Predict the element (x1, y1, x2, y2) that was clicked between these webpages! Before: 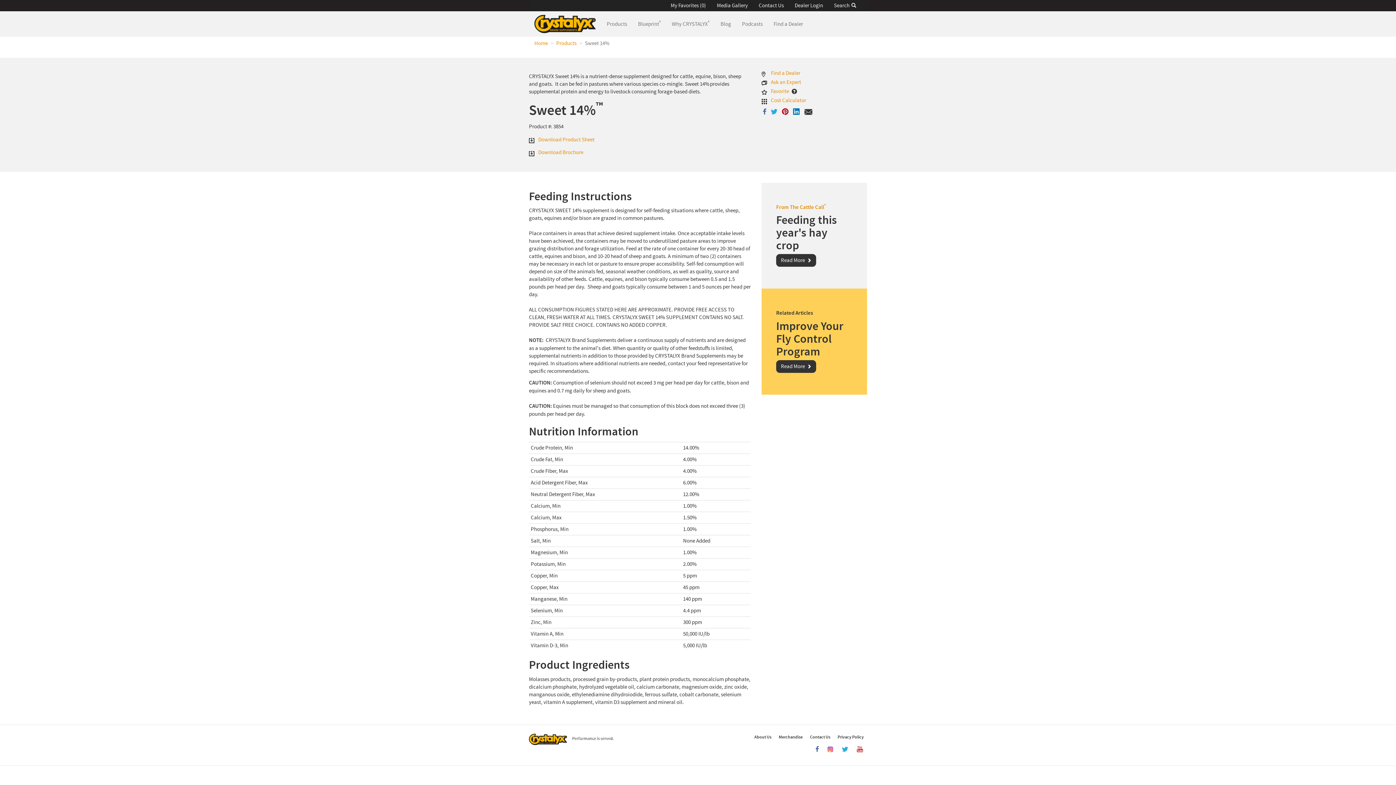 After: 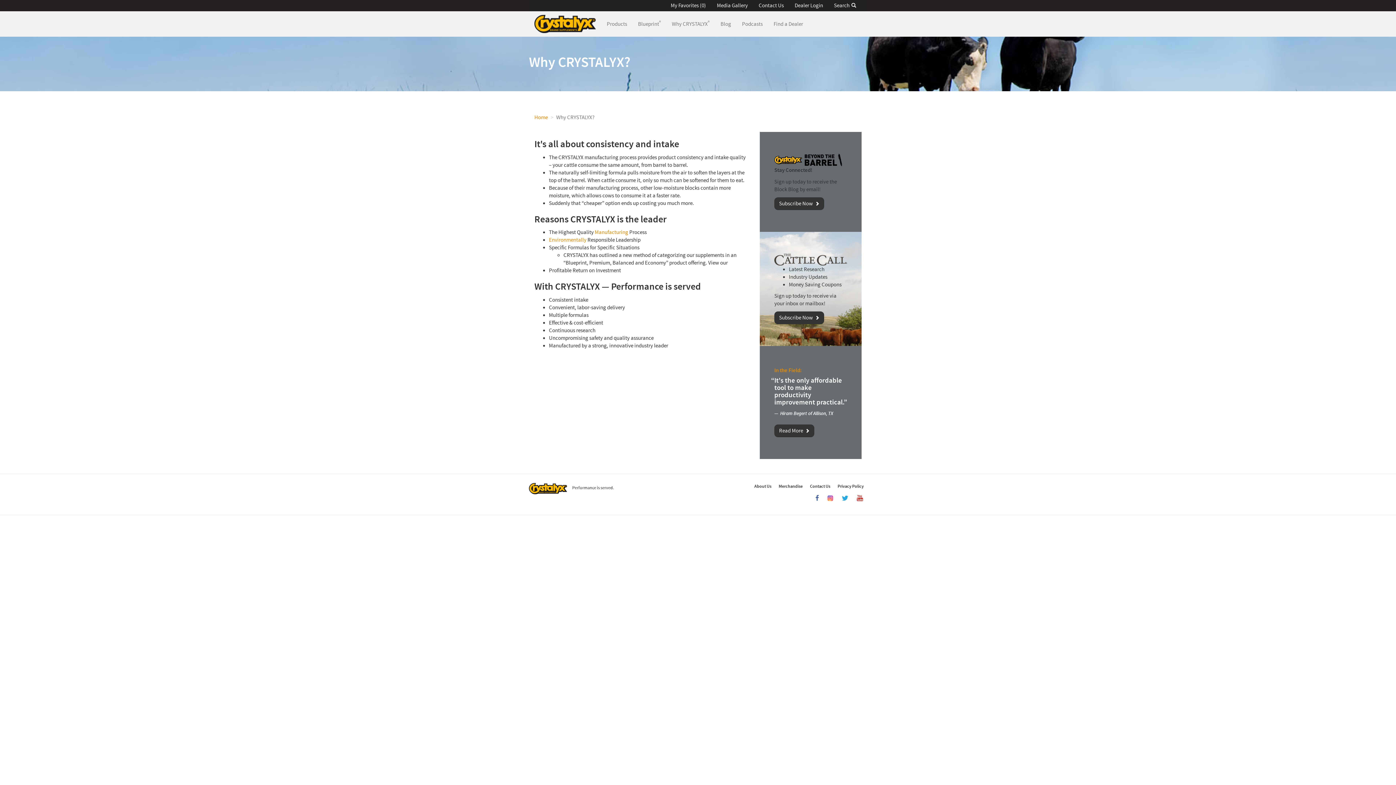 Action: bbox: (666, 11, 715, 36) label: Why CRYSTALYX®